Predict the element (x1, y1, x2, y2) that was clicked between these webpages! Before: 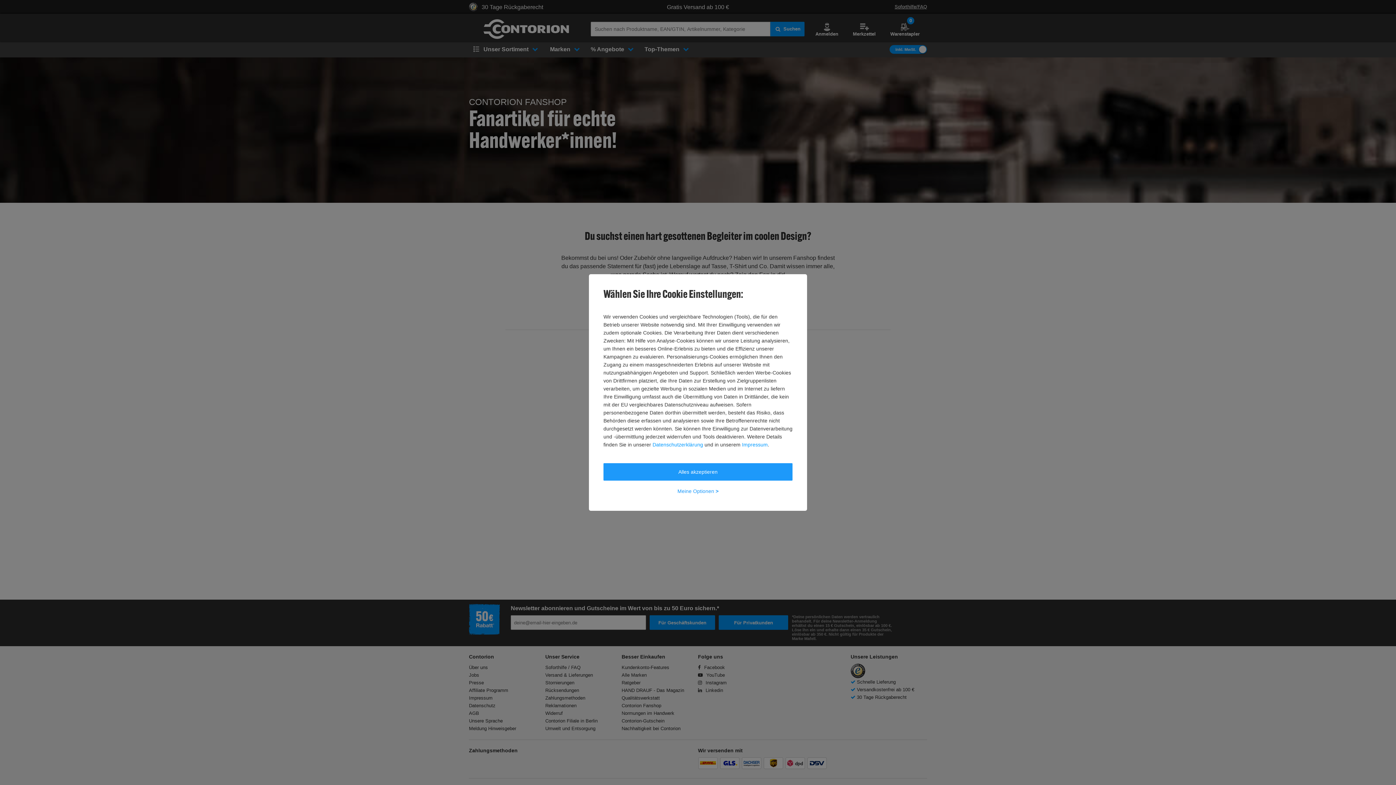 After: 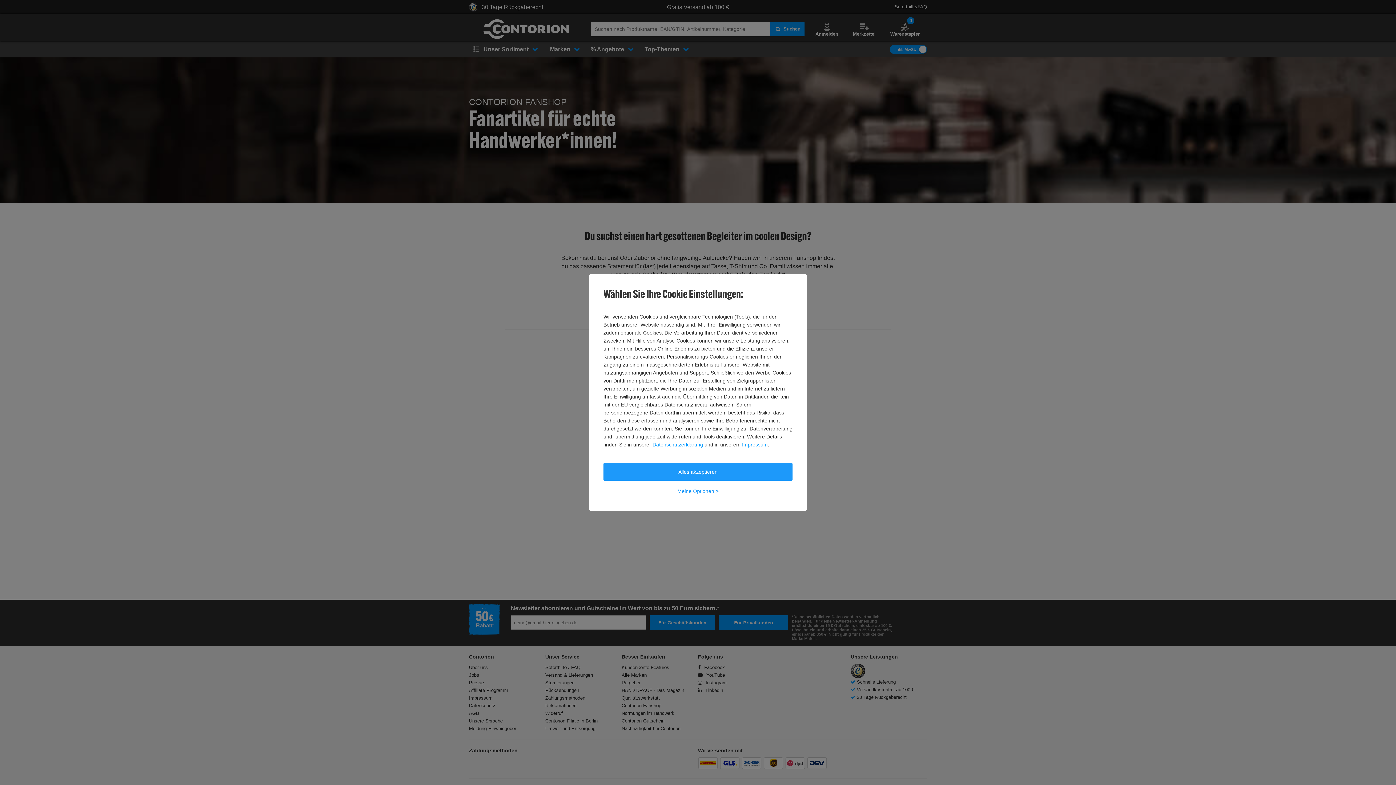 Action: bbox: (742, 440, 768, 448) label: Impressum